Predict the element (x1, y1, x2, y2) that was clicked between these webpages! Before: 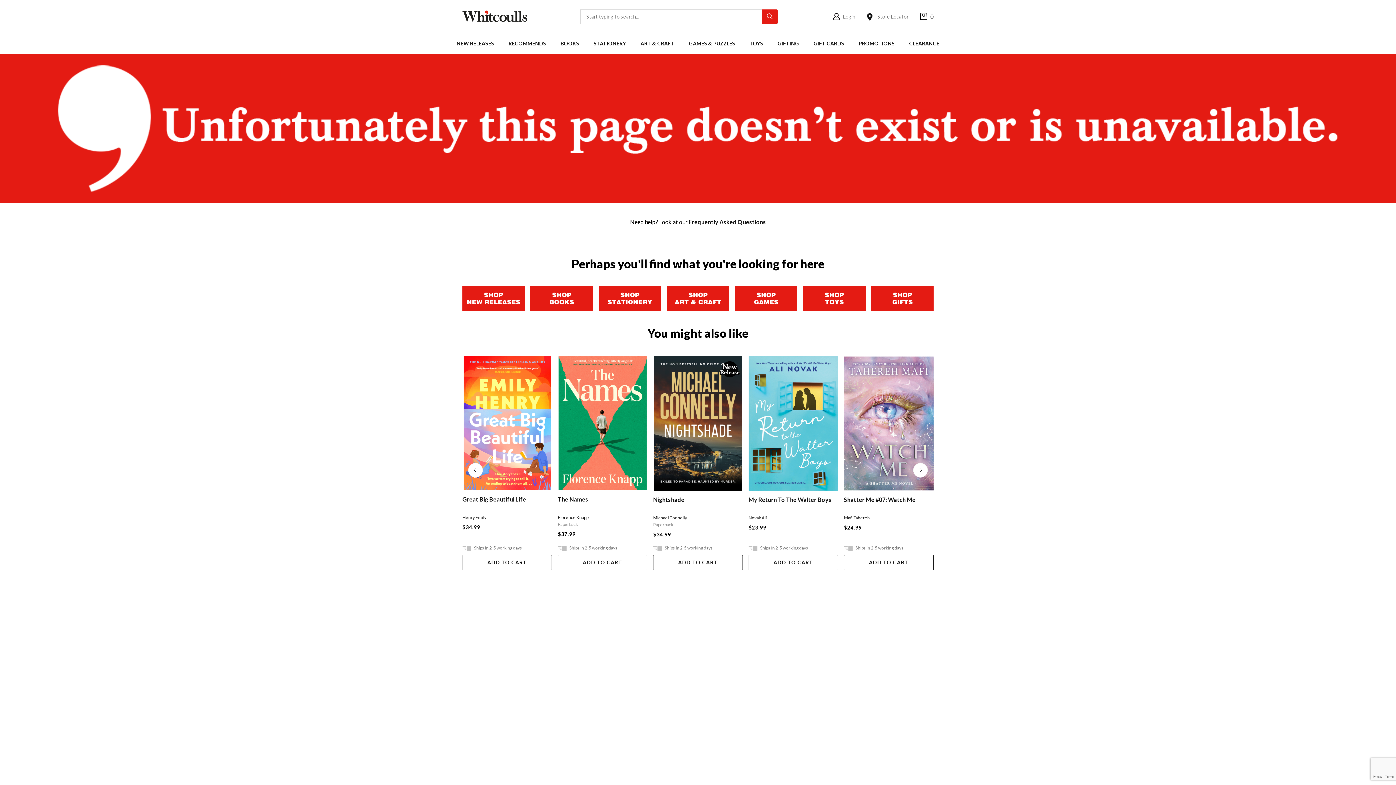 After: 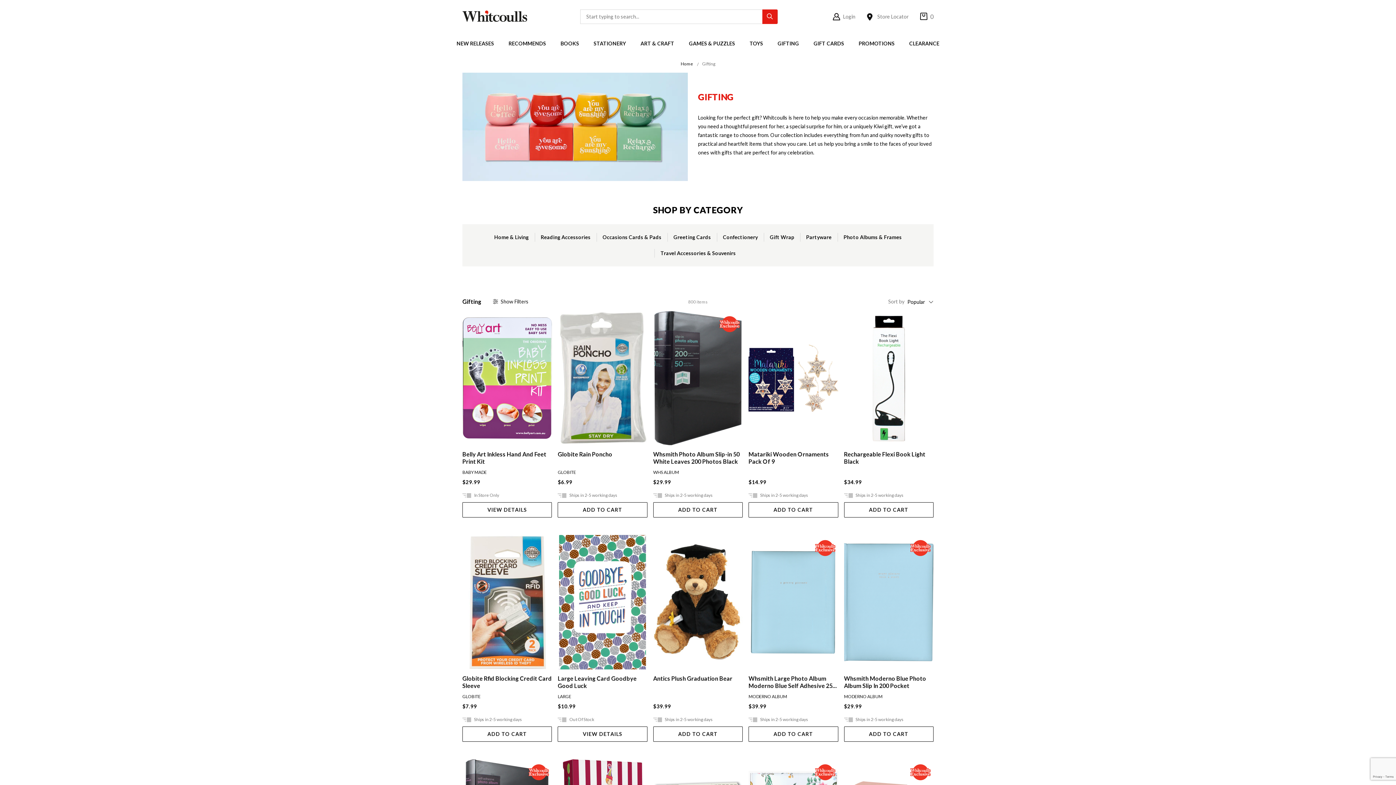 Action: label: GIFTING bbox: (770, 33, 806, 53)